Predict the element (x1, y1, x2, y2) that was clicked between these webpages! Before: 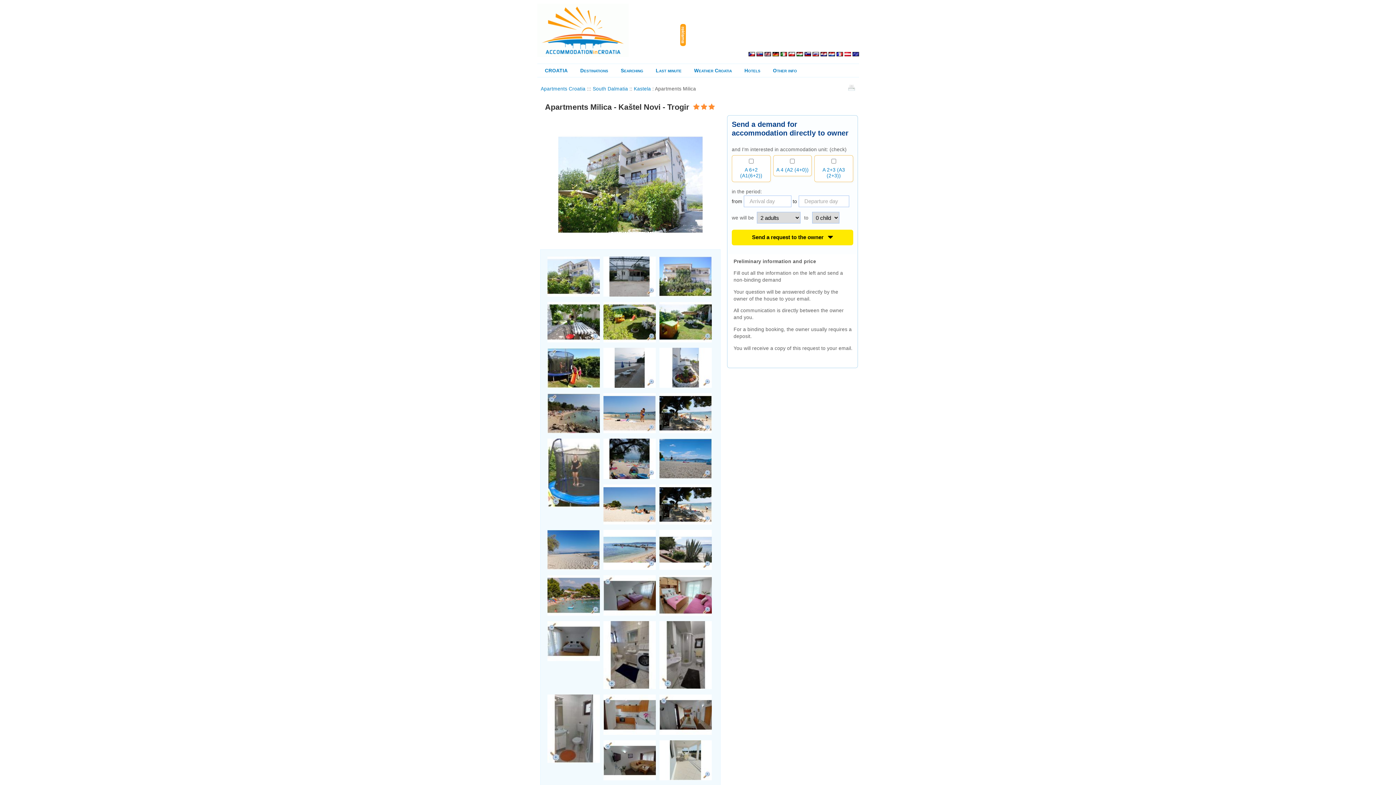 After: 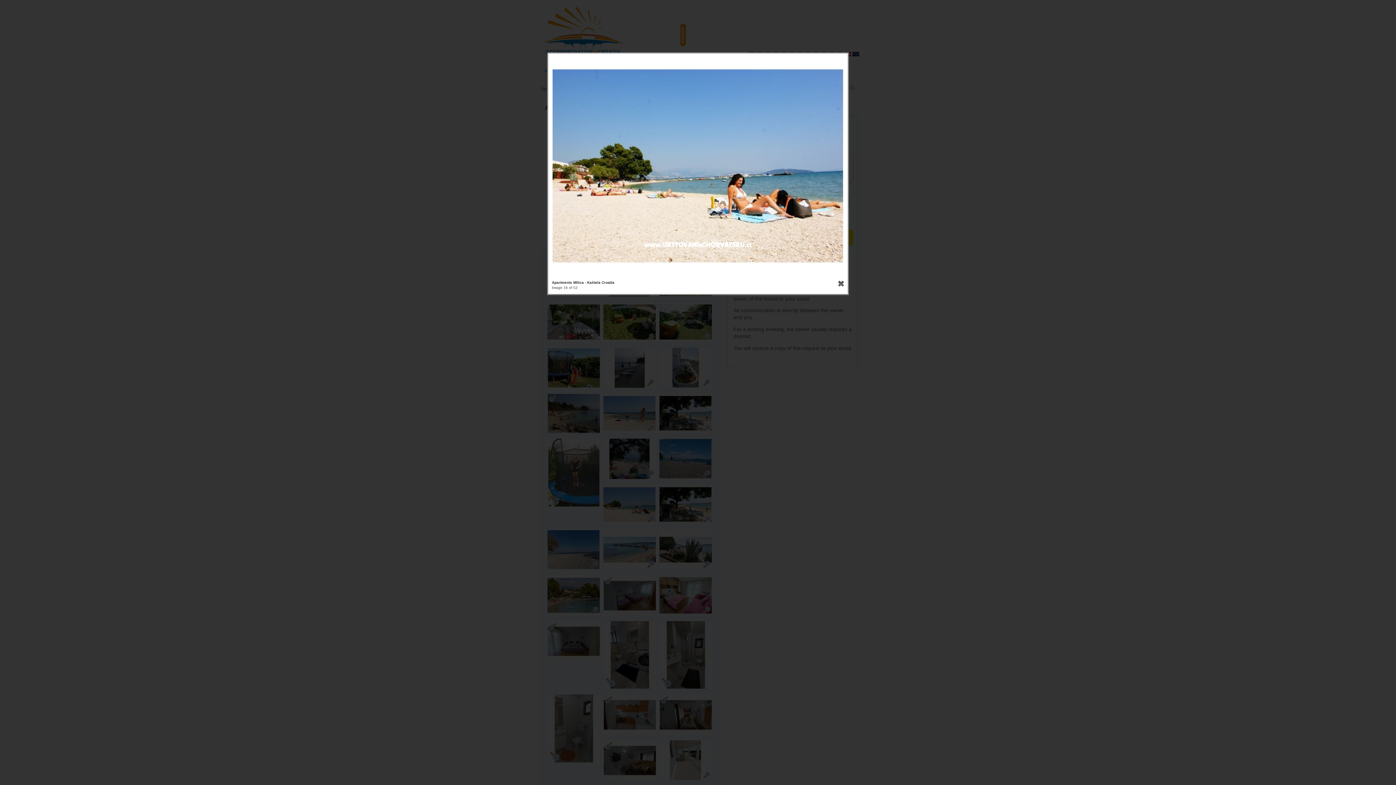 Action: bbox: (603, 520, 655, 525)